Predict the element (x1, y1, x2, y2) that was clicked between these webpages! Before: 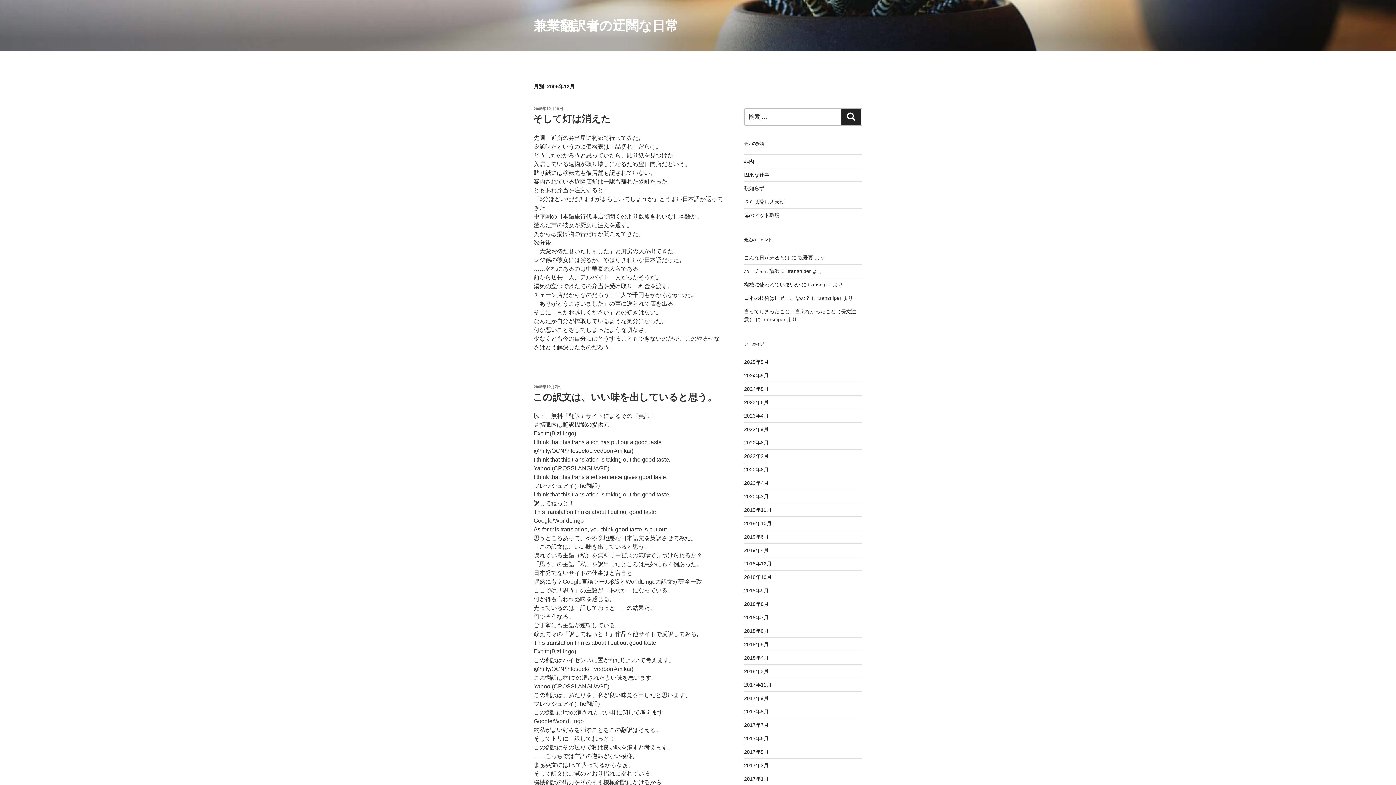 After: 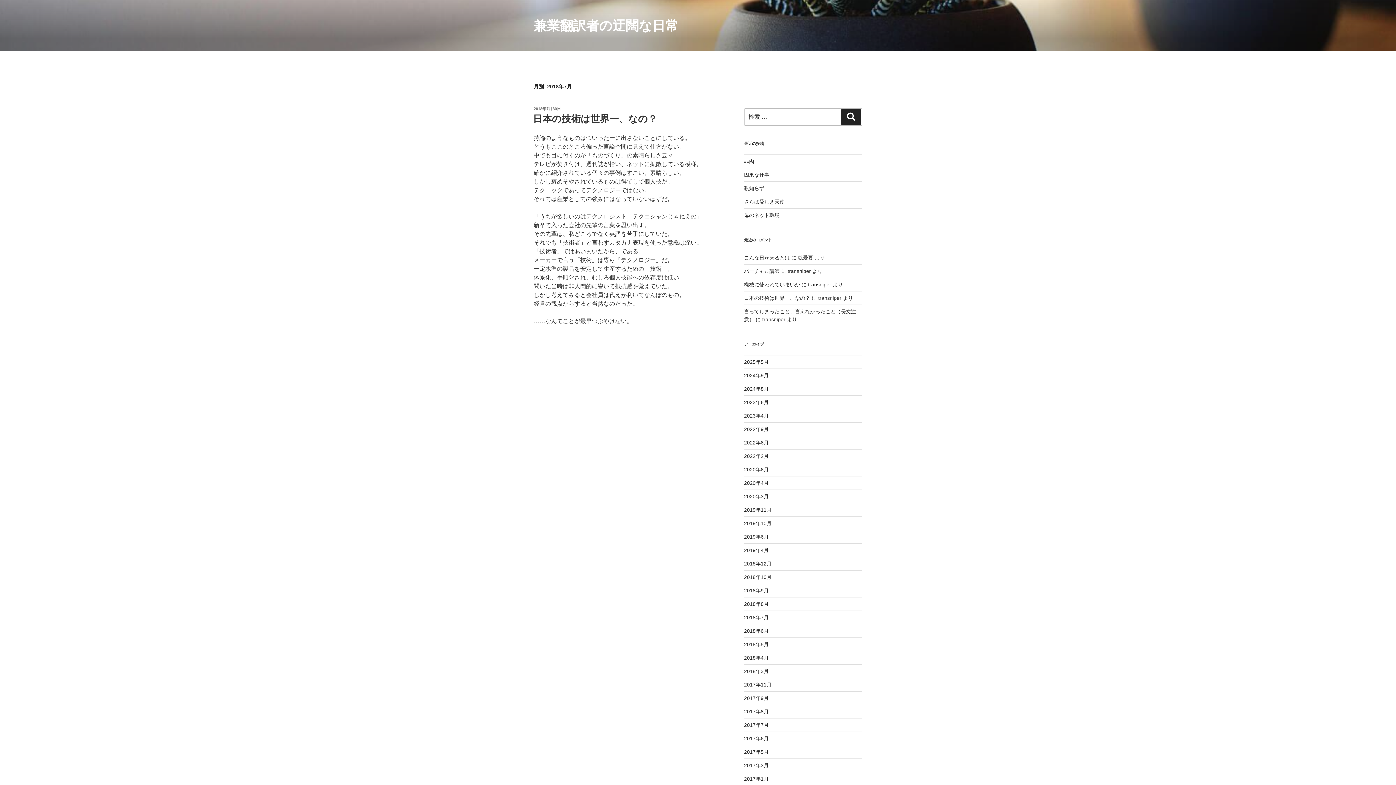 Action: bbox: (744, 614, 768, 620) label: 2018年7月